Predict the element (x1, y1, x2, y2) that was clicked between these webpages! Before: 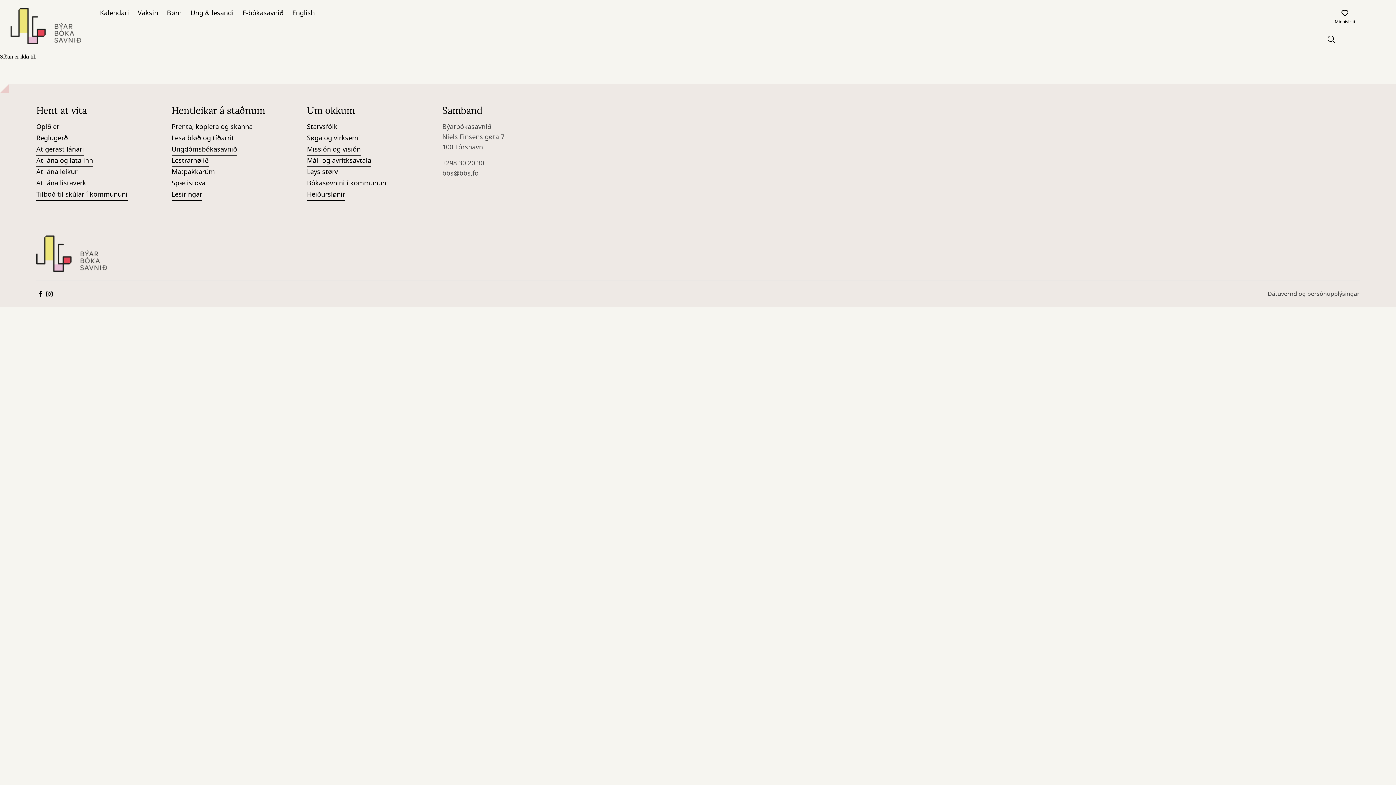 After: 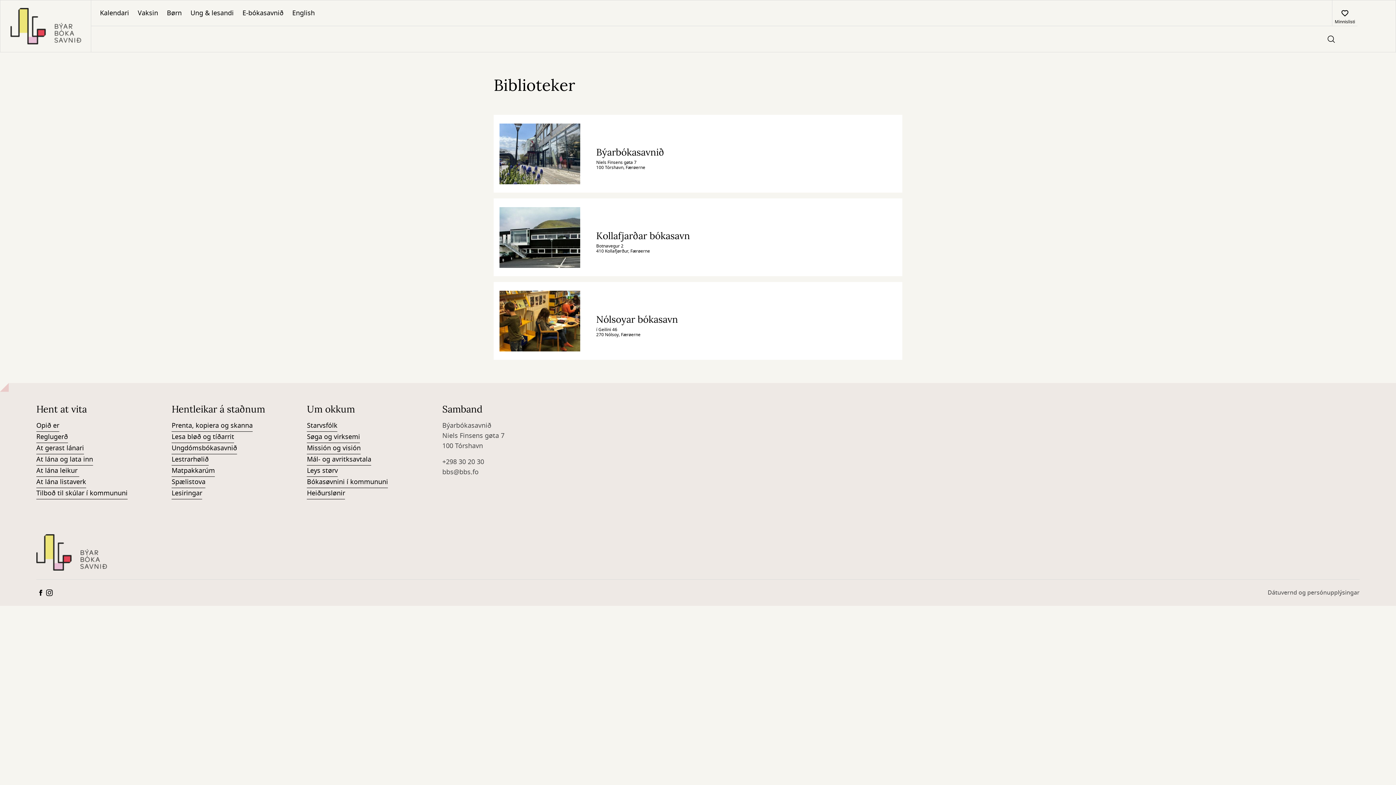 Action: label: Opið er bbox: (36, 121, 59, 133)